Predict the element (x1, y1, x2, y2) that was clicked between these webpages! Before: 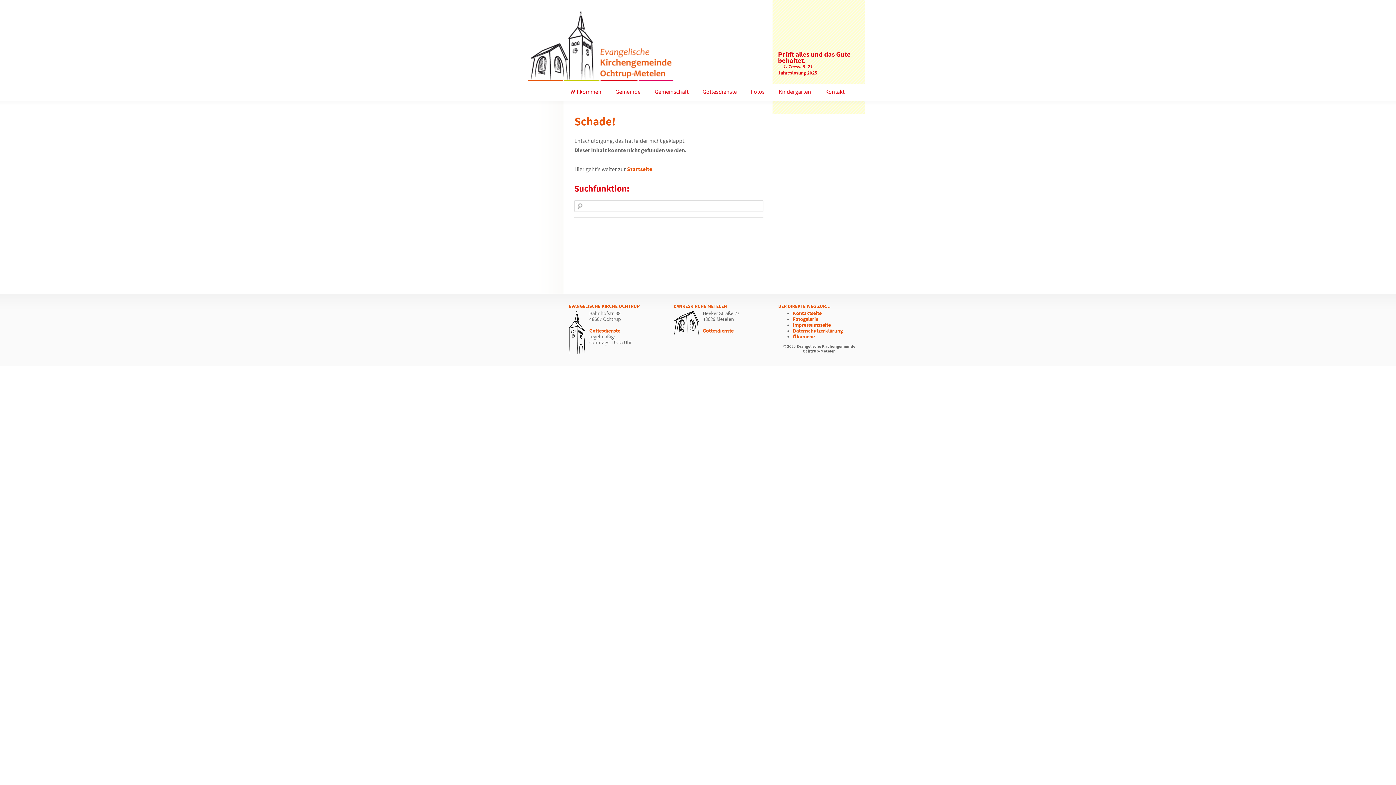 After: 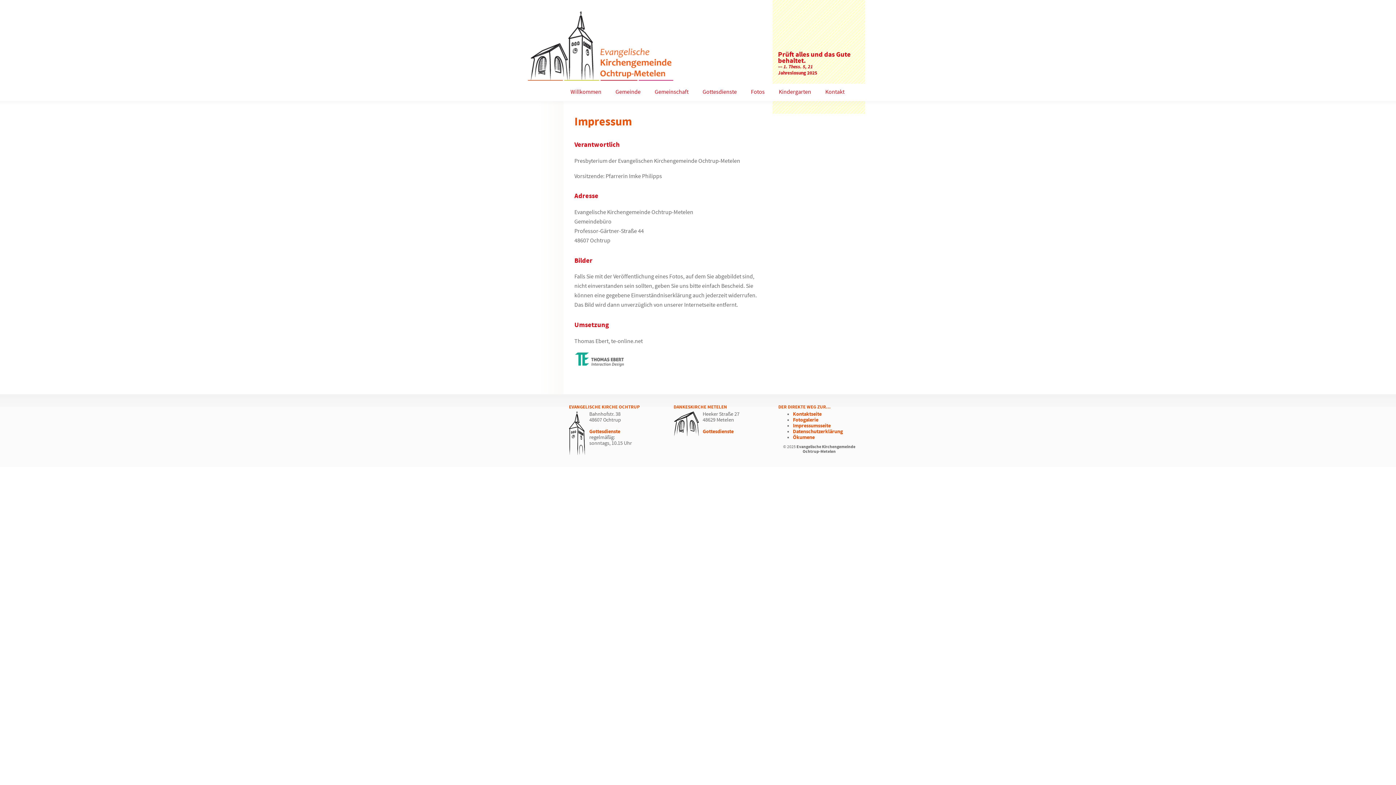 Action: bbox: (793, 322, 830, 328) label: Impressumsseite